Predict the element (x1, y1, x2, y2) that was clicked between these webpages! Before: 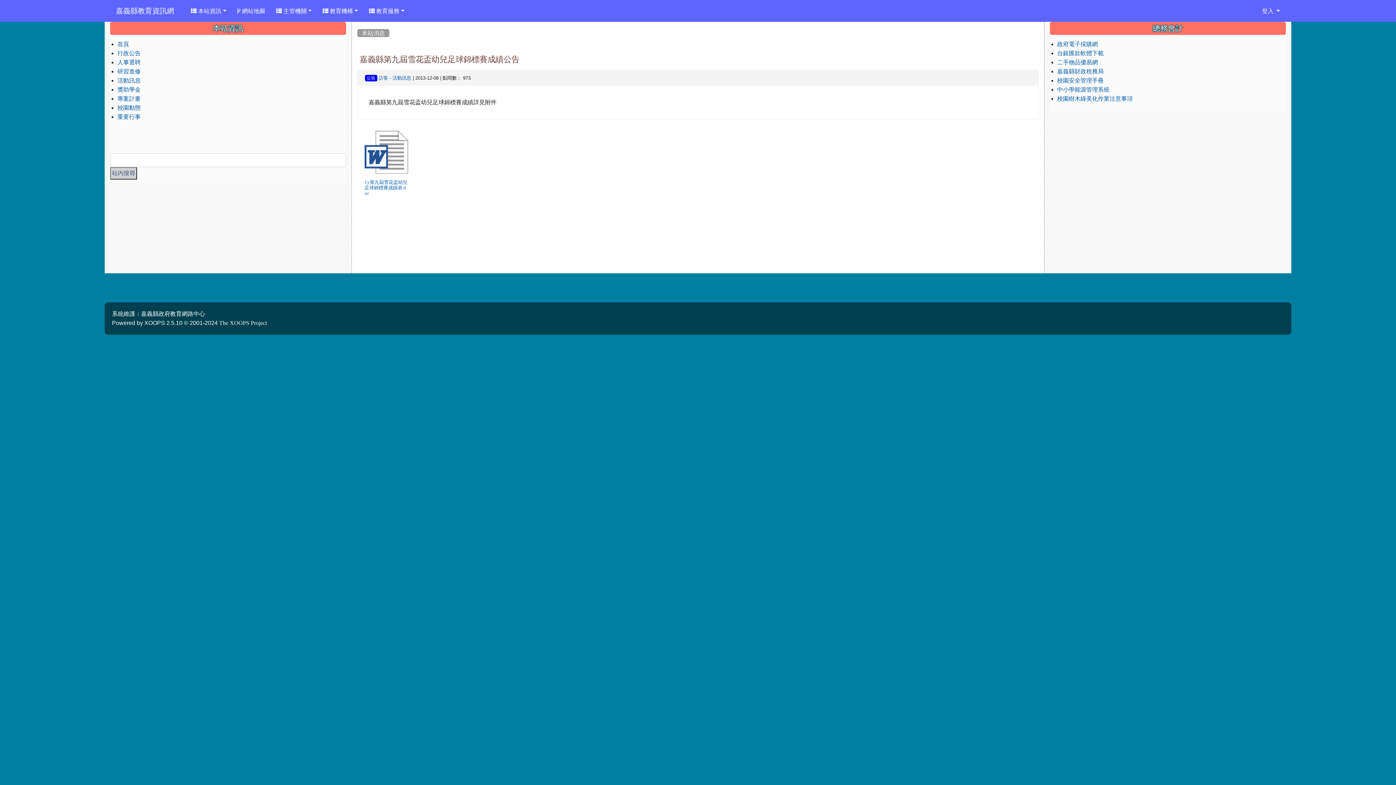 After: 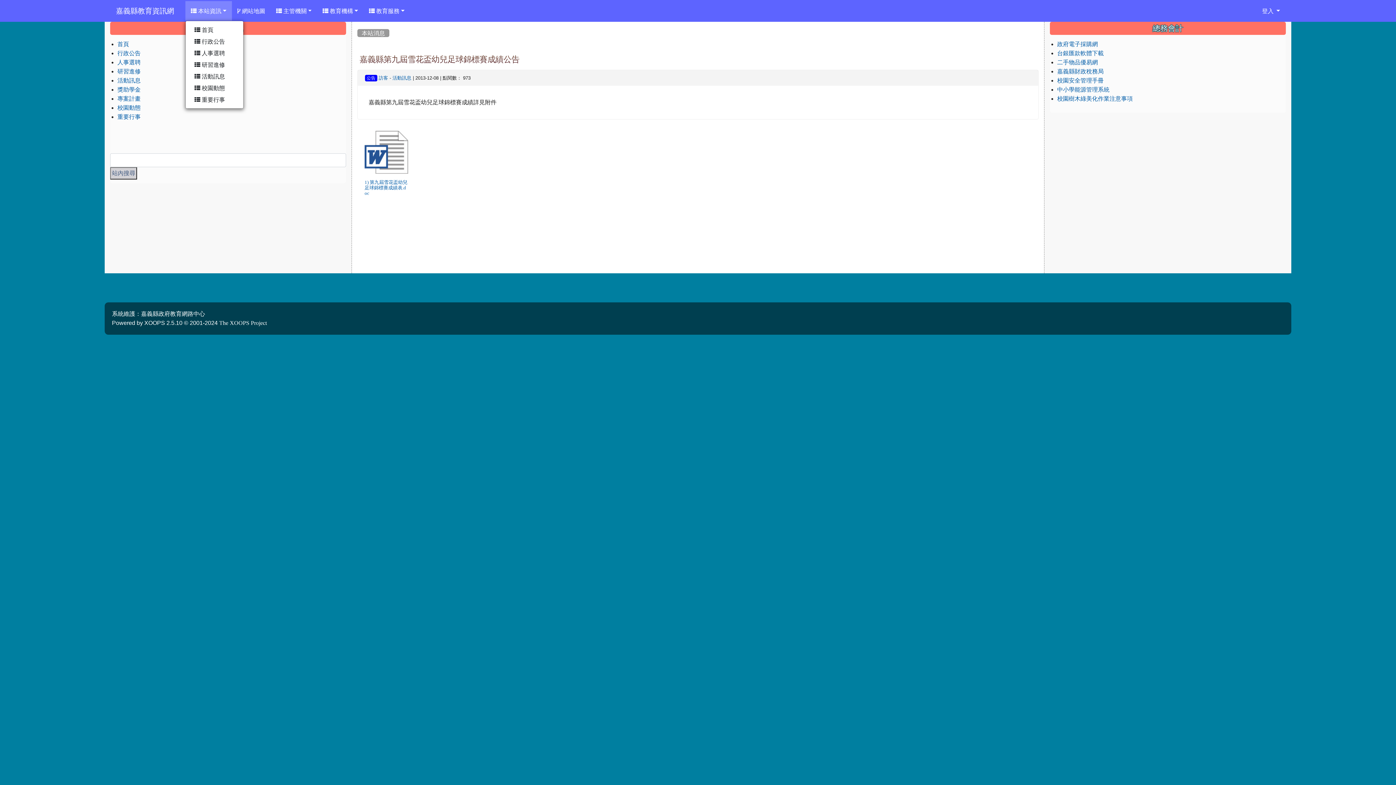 Action: label:  本站資訊 bbox: (185, 1, 231, 20)